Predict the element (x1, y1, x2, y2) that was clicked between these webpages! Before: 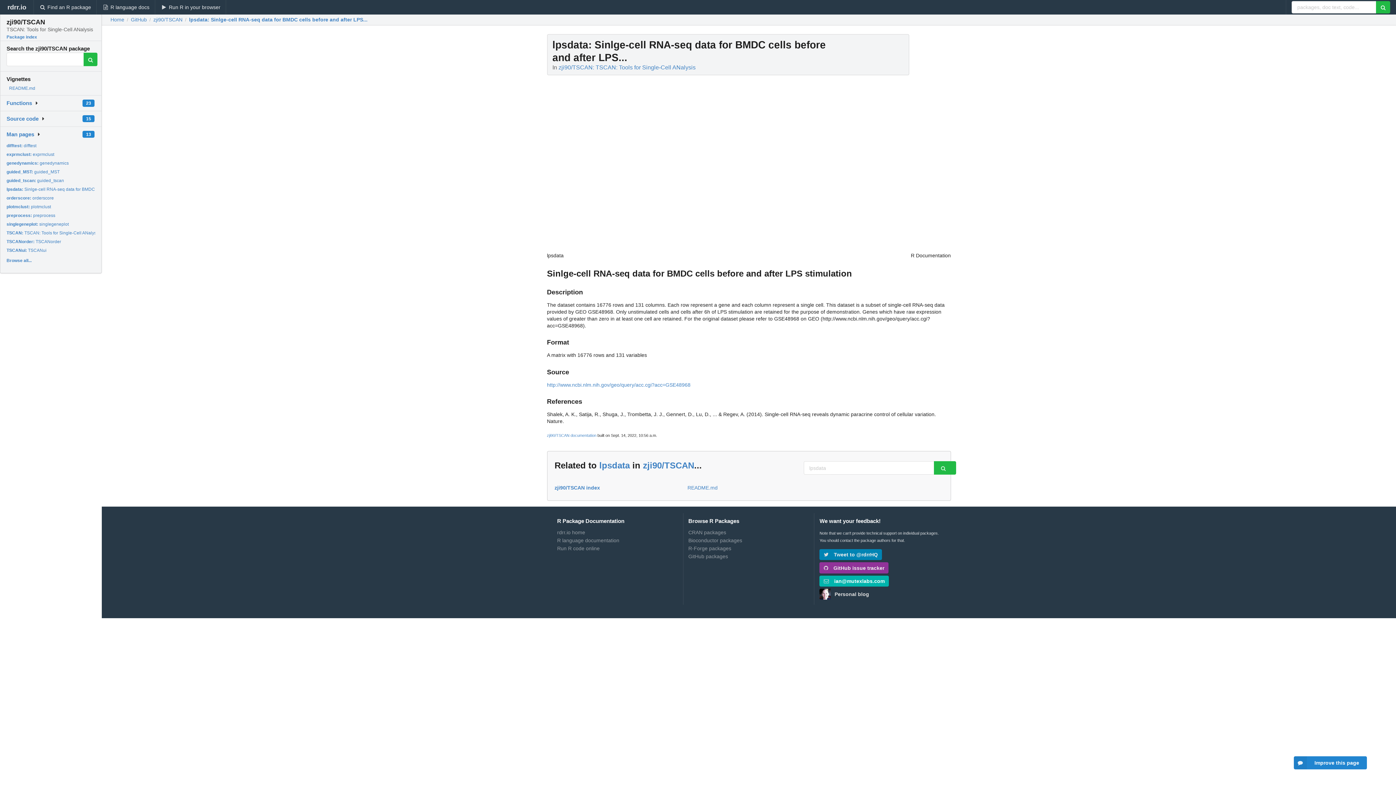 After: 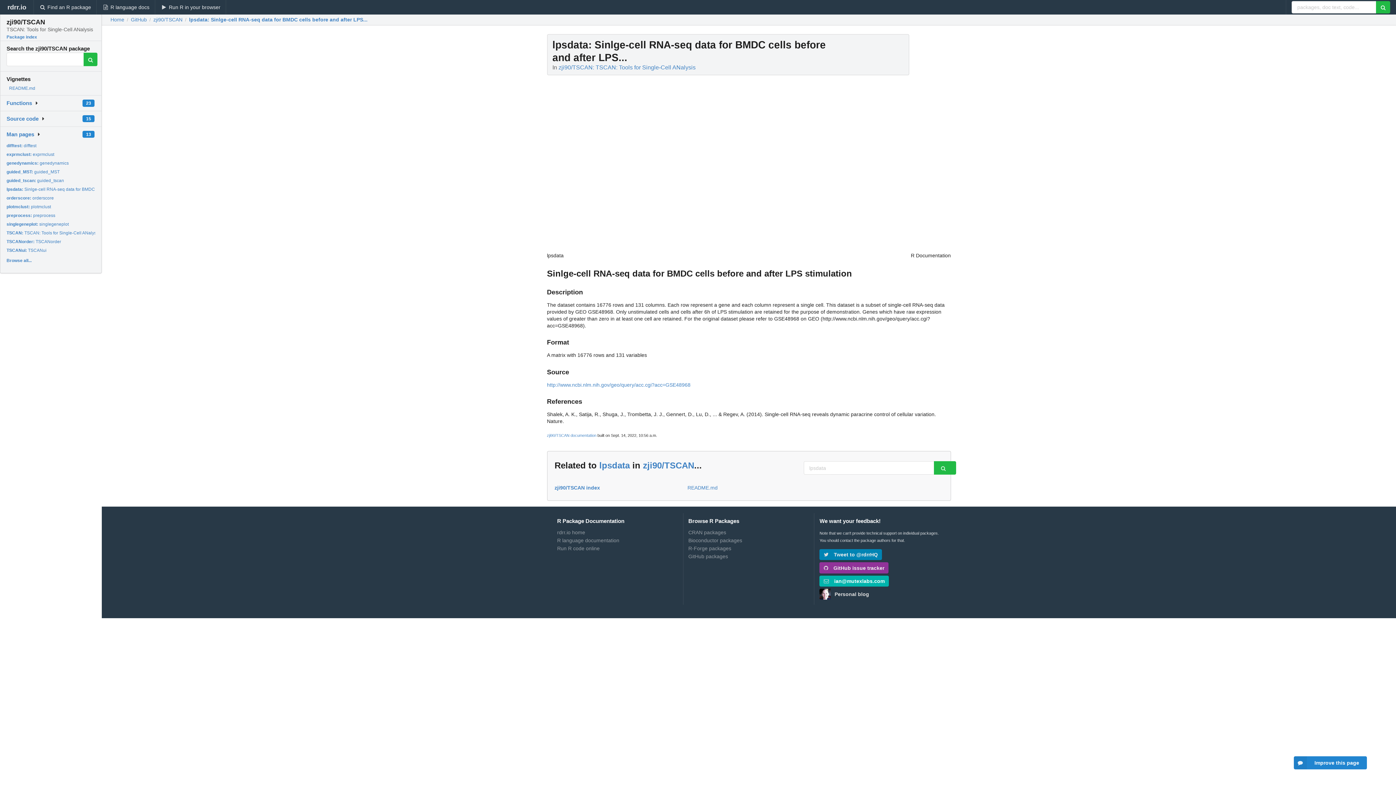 Action: label: lpsdata: Sinlge-cell RNA-seq data for BMDC cells before and after LPS... bbox: (6, 186, 150, 191)